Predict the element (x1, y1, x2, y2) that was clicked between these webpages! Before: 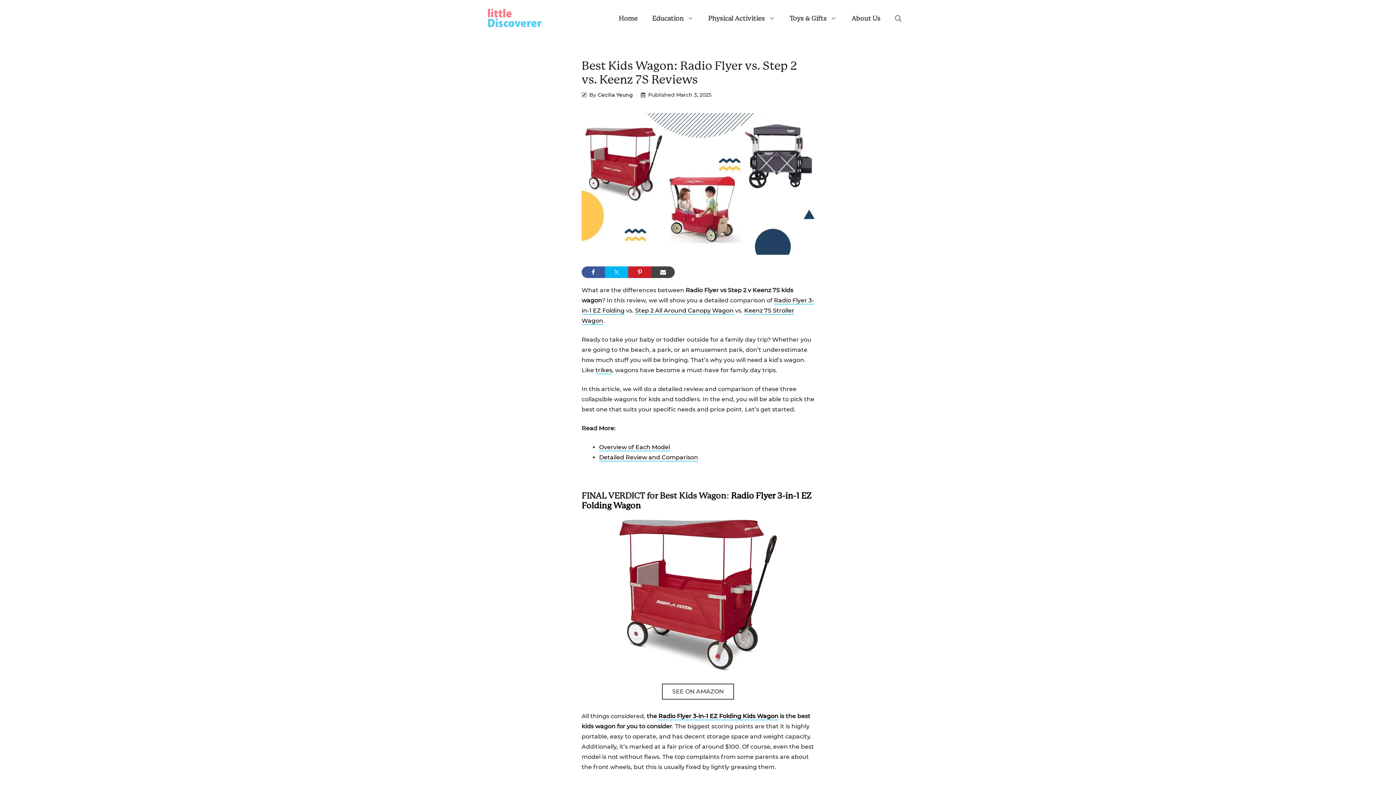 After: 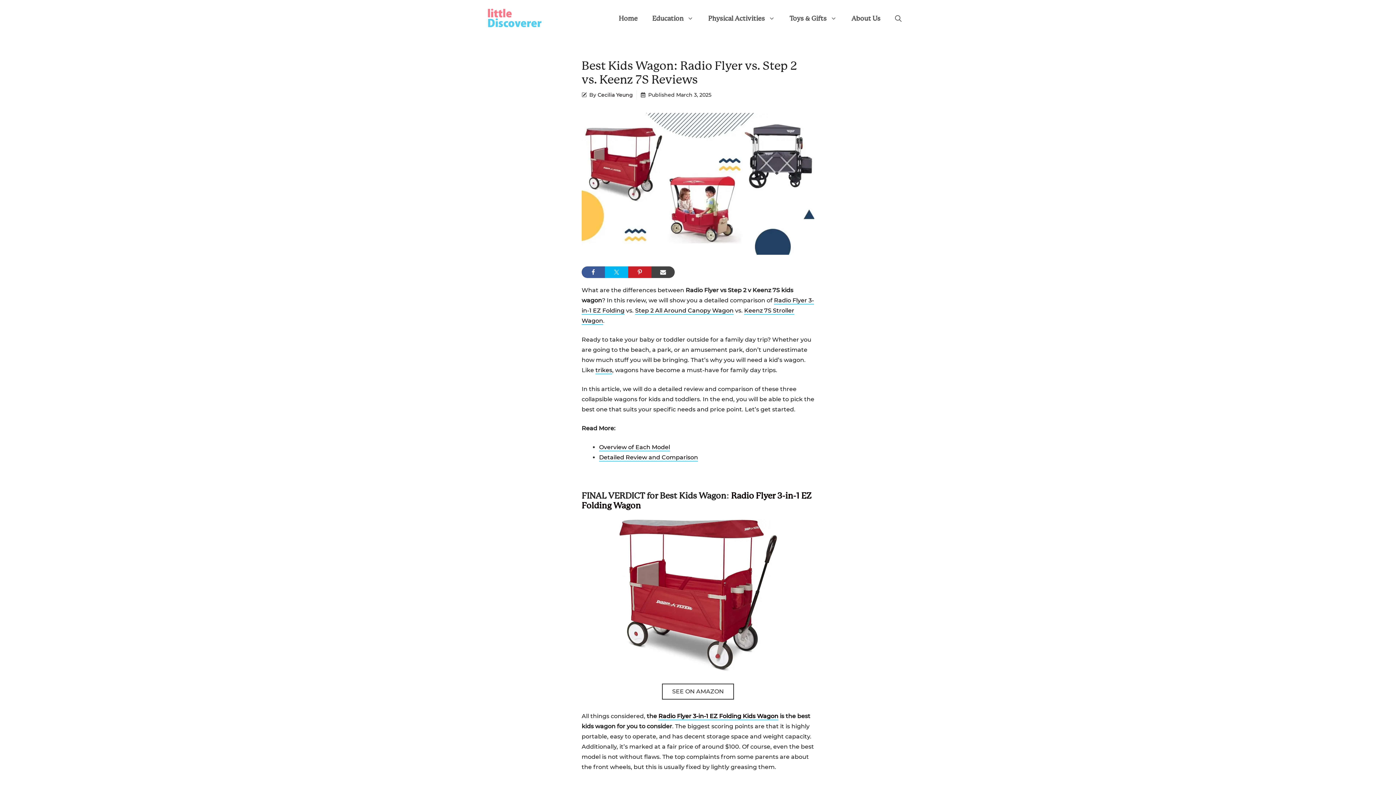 Action: label: Step 2 All Around Canopy Wagon bbox: (635, 307, 733, 315)